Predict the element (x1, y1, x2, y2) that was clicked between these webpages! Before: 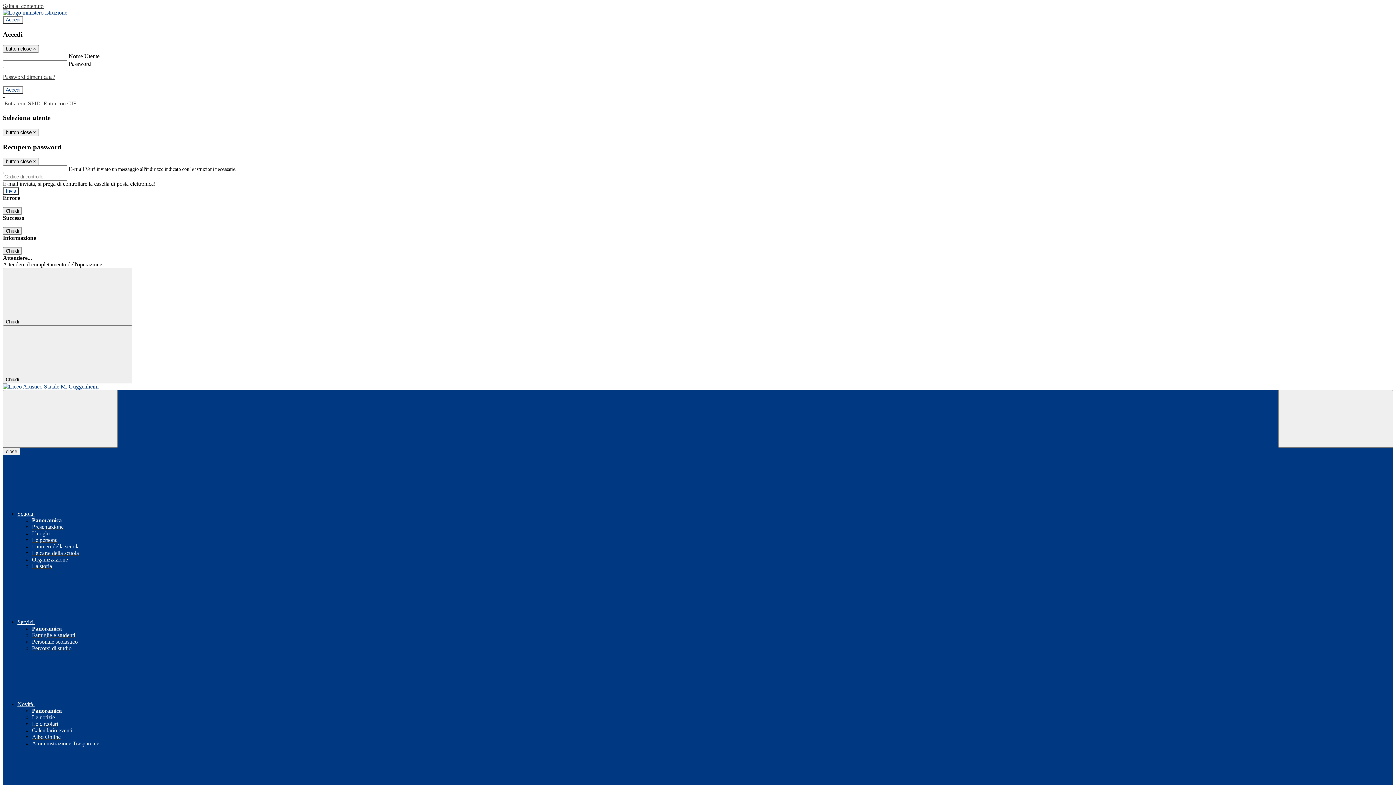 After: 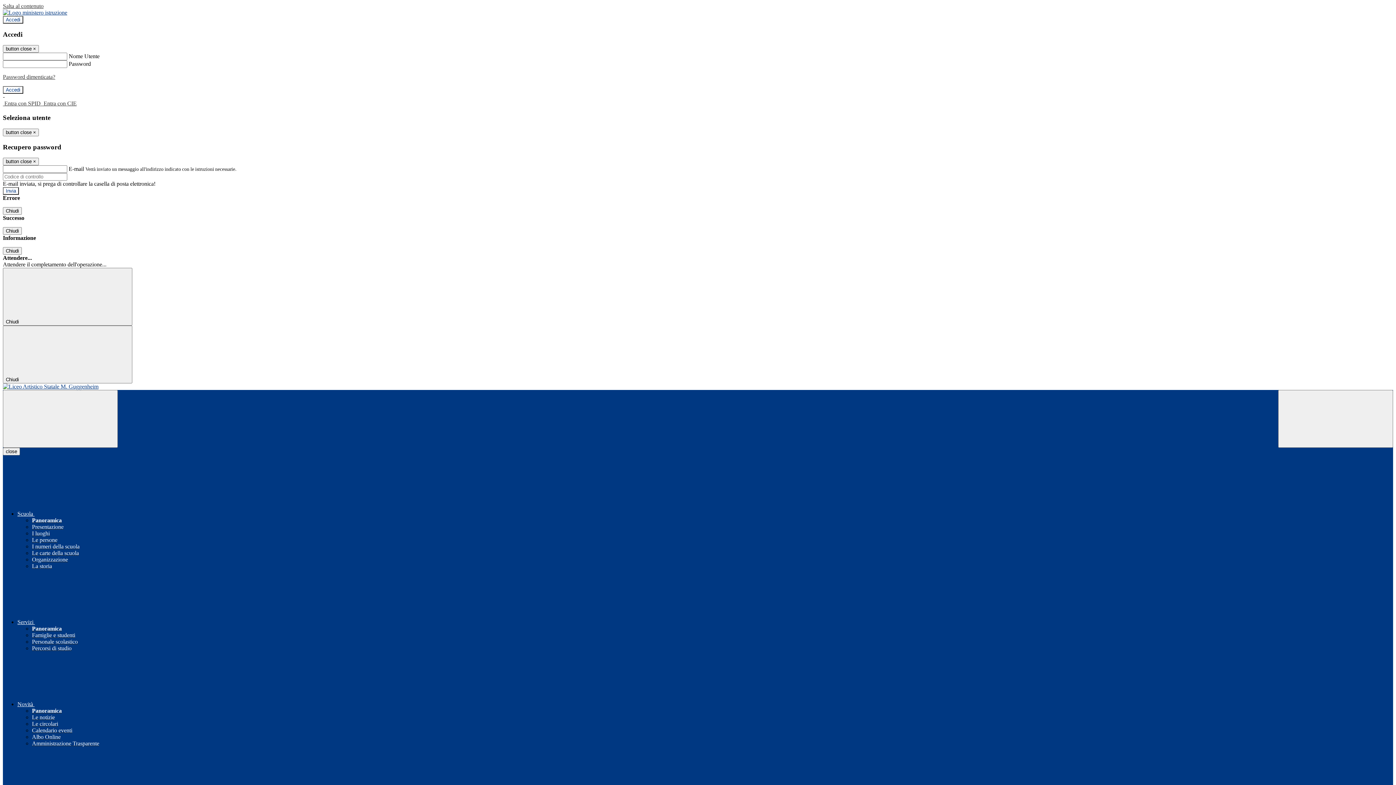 Action: bbox: (32, 524, 63, 530) label: Presentazione